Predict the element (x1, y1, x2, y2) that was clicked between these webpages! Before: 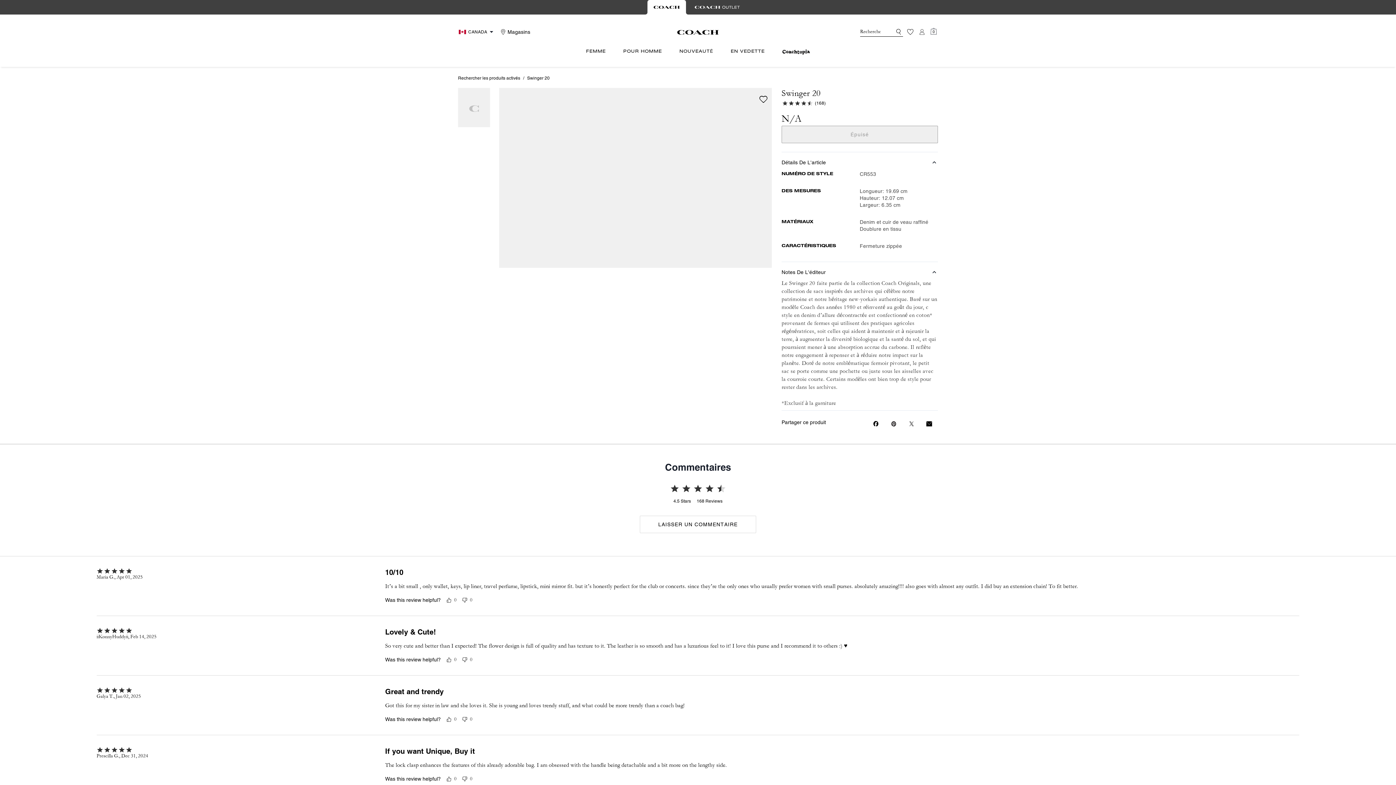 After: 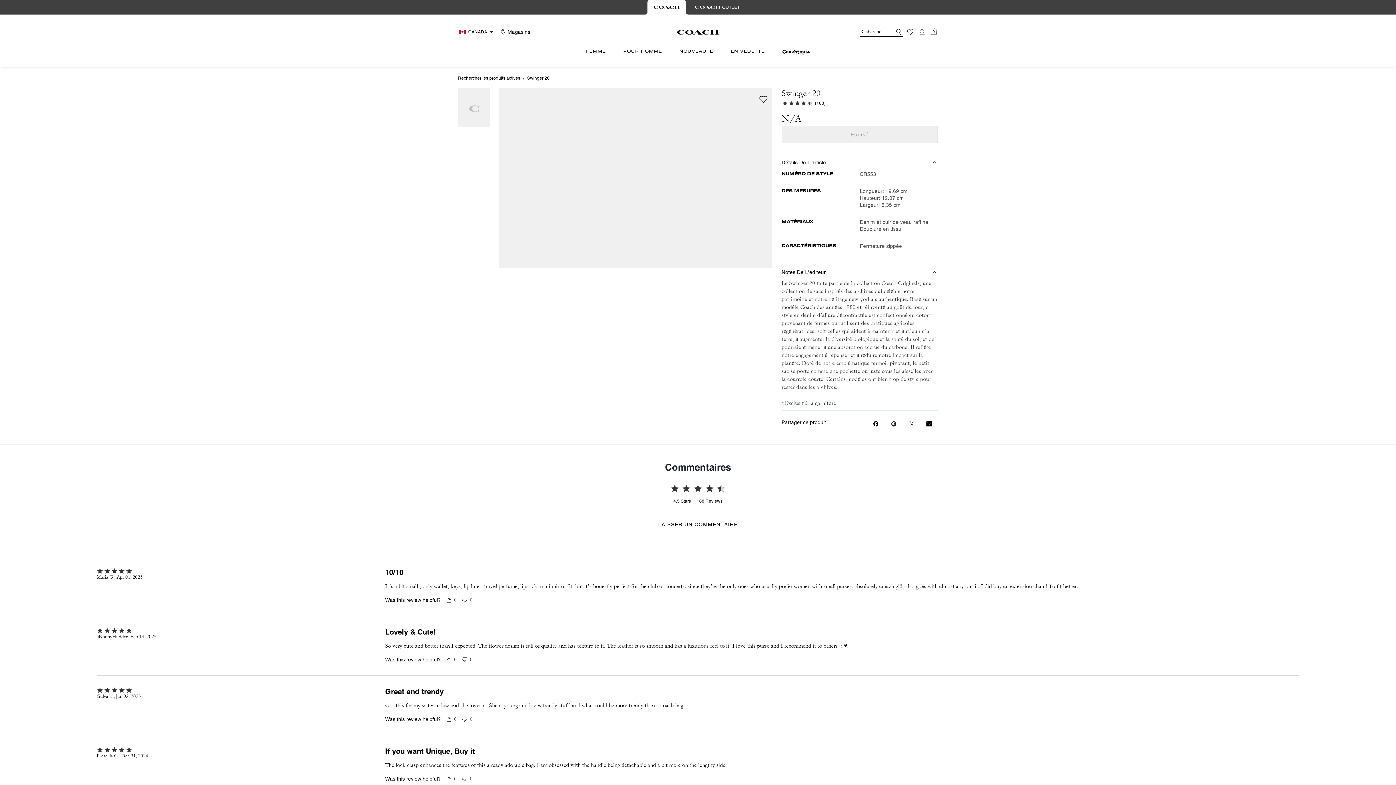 Action: bbox: (889, 419, 898, 428) label: Create a Pinterest Pin for Swinger 20